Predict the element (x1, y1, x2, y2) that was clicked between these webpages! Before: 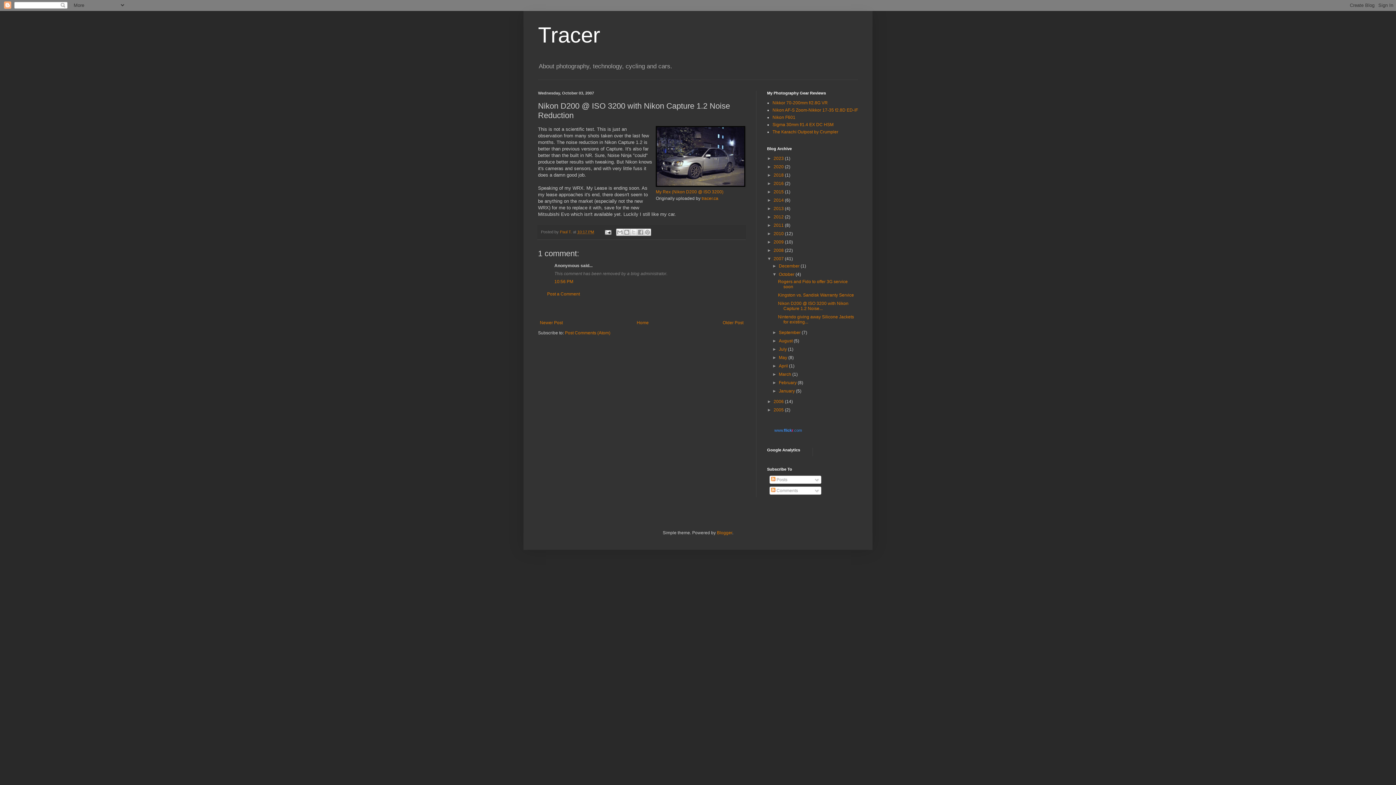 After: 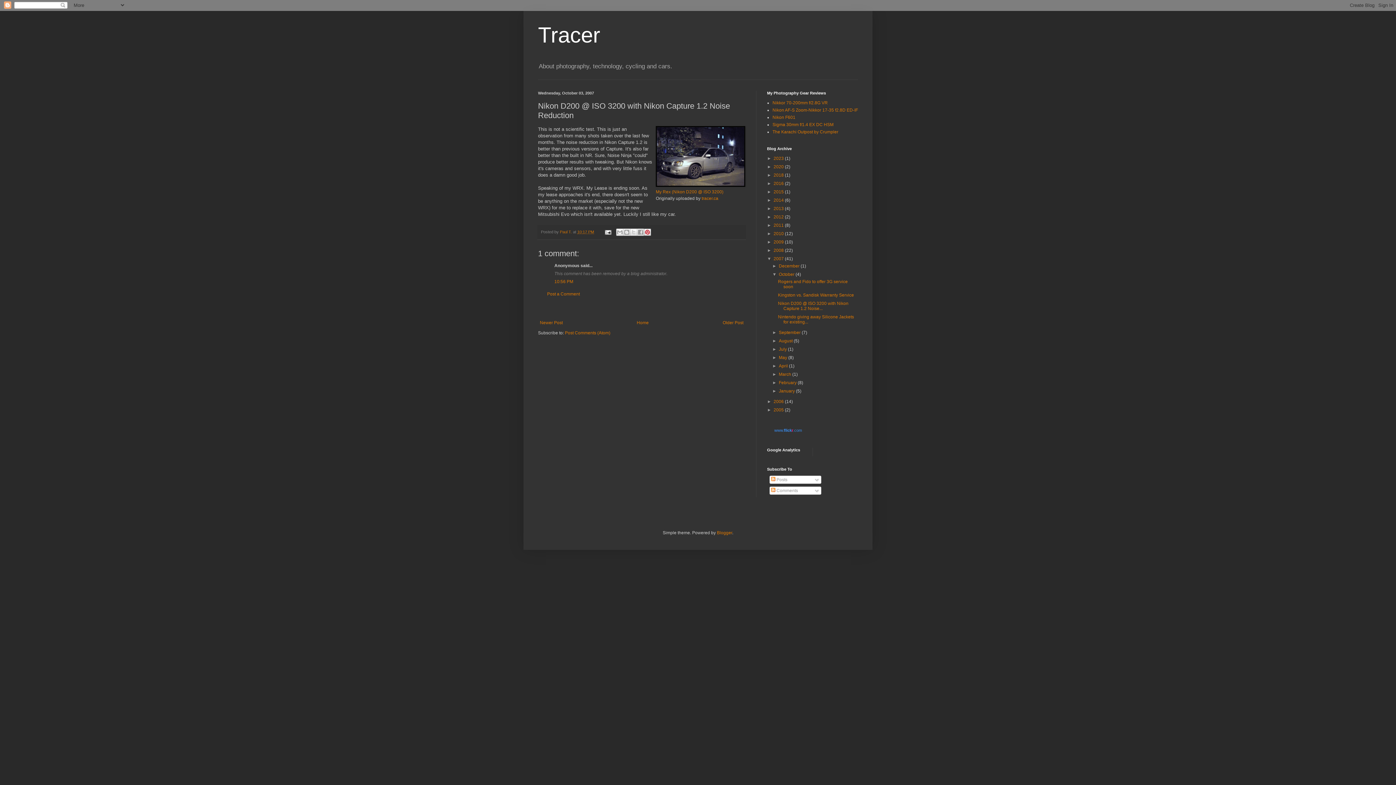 Action: label: Share to Pinterest bbox: (643, 228, 651, 236)